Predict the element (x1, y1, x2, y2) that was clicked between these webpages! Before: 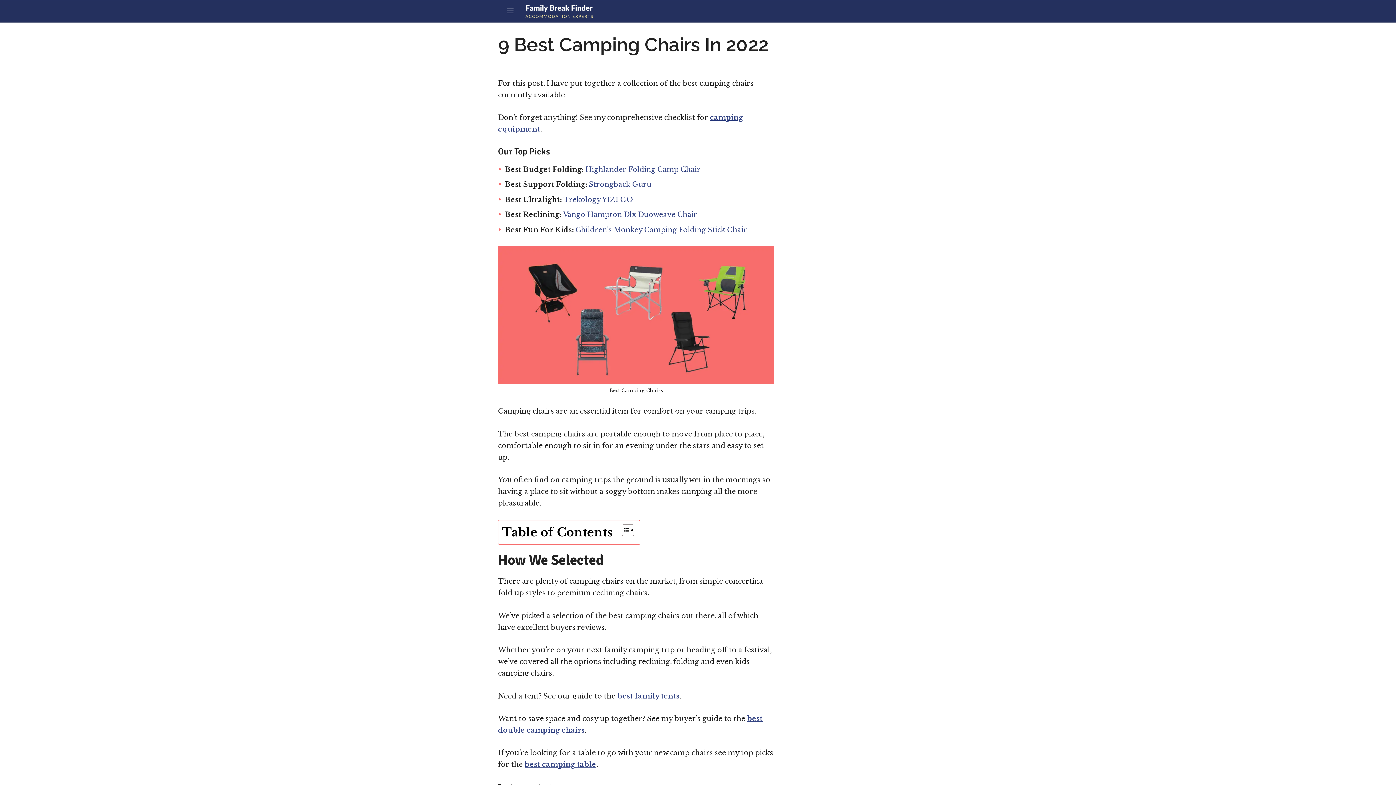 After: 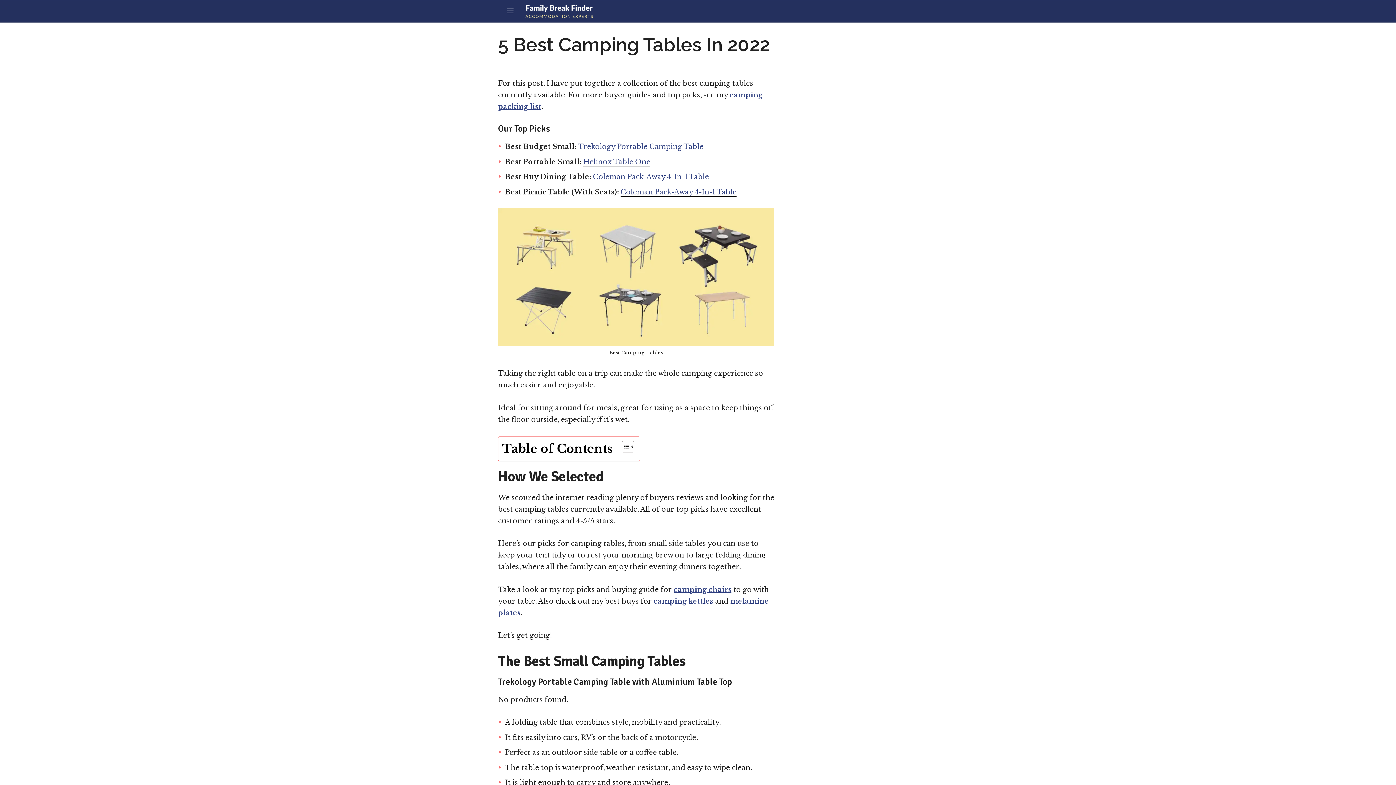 Action: bbox: (524, 760, 596, 769) label: best camping table